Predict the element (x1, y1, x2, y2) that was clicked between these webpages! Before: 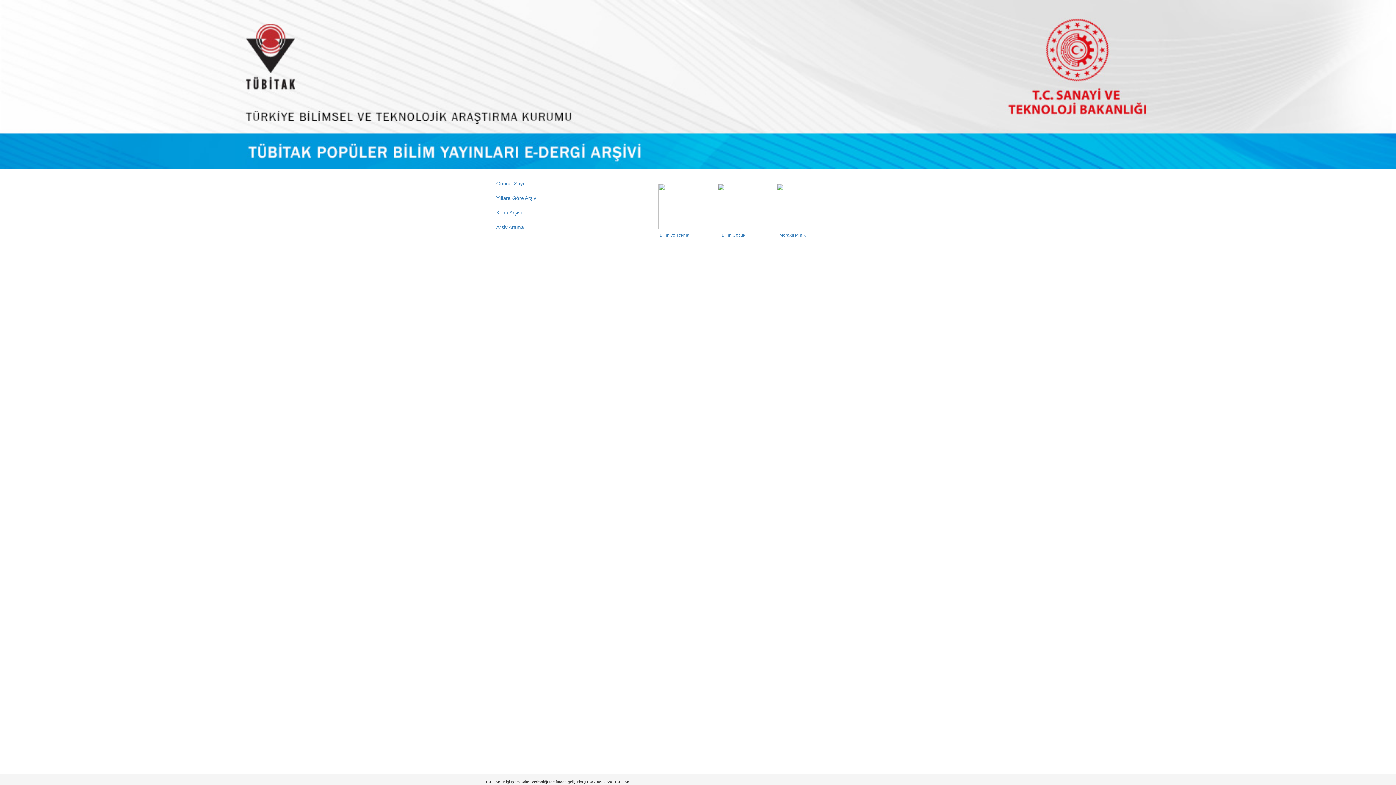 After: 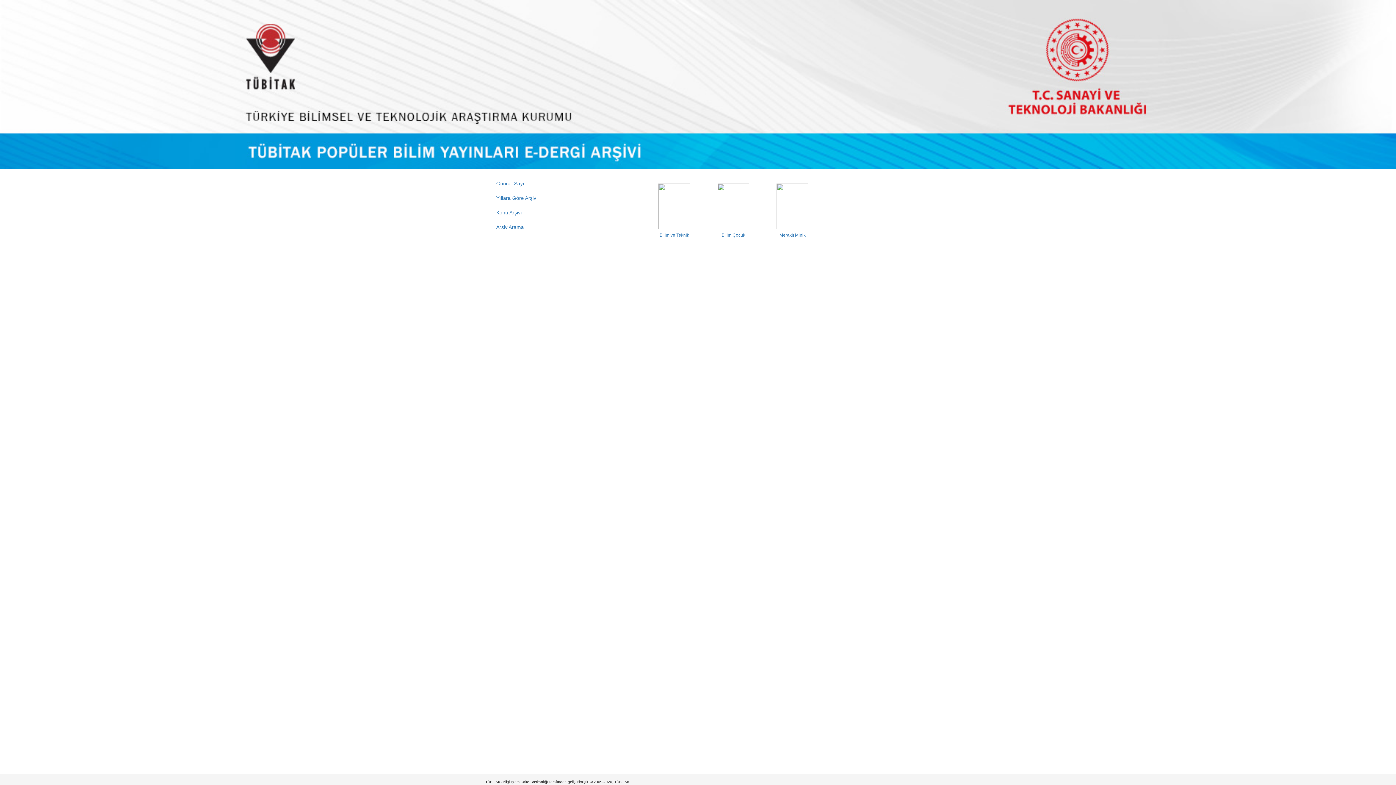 Action: bbox: (490, 176, 550, 190) label: Güncel Sayı